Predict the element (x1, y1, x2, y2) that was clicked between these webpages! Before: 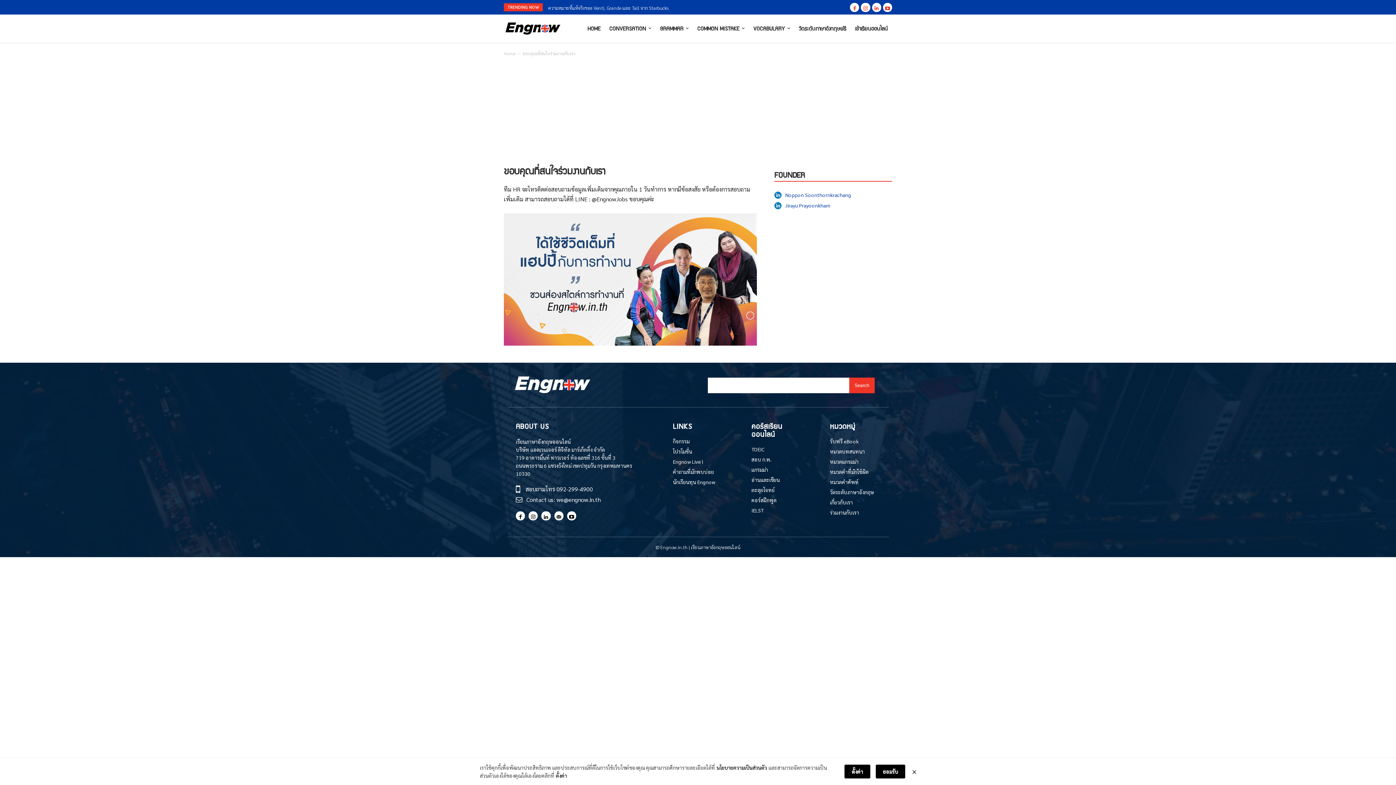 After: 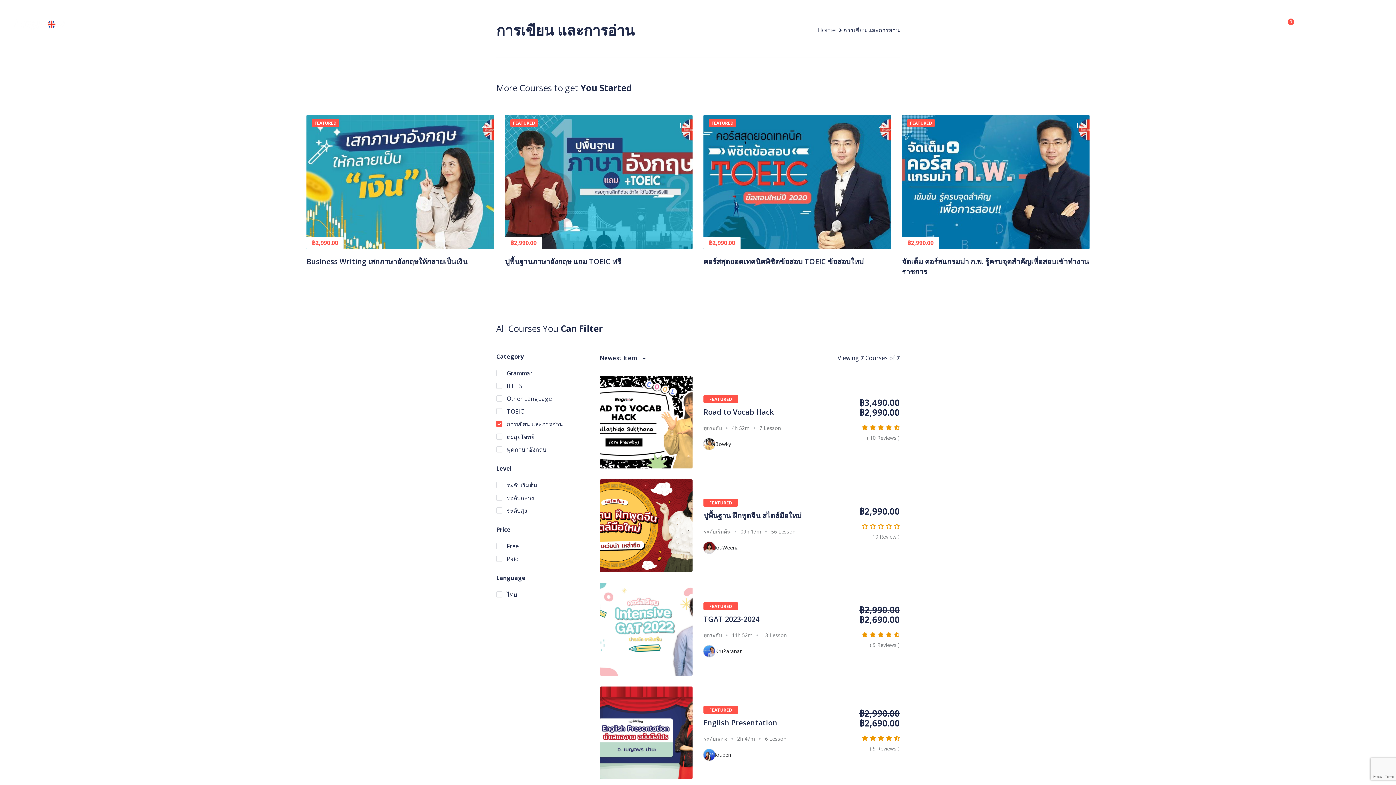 Action: label: อ่านและเขียน bbox: (751, 477, 801, 482)